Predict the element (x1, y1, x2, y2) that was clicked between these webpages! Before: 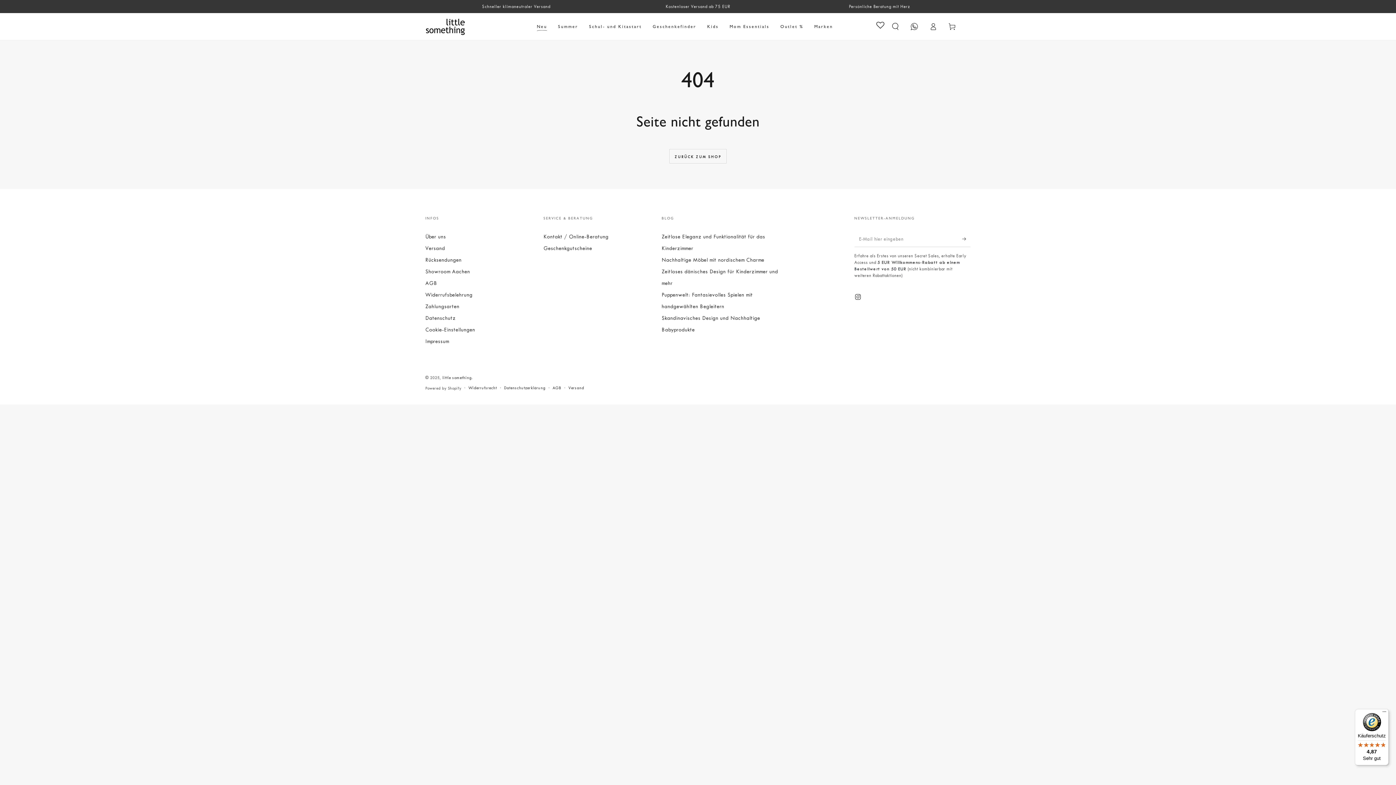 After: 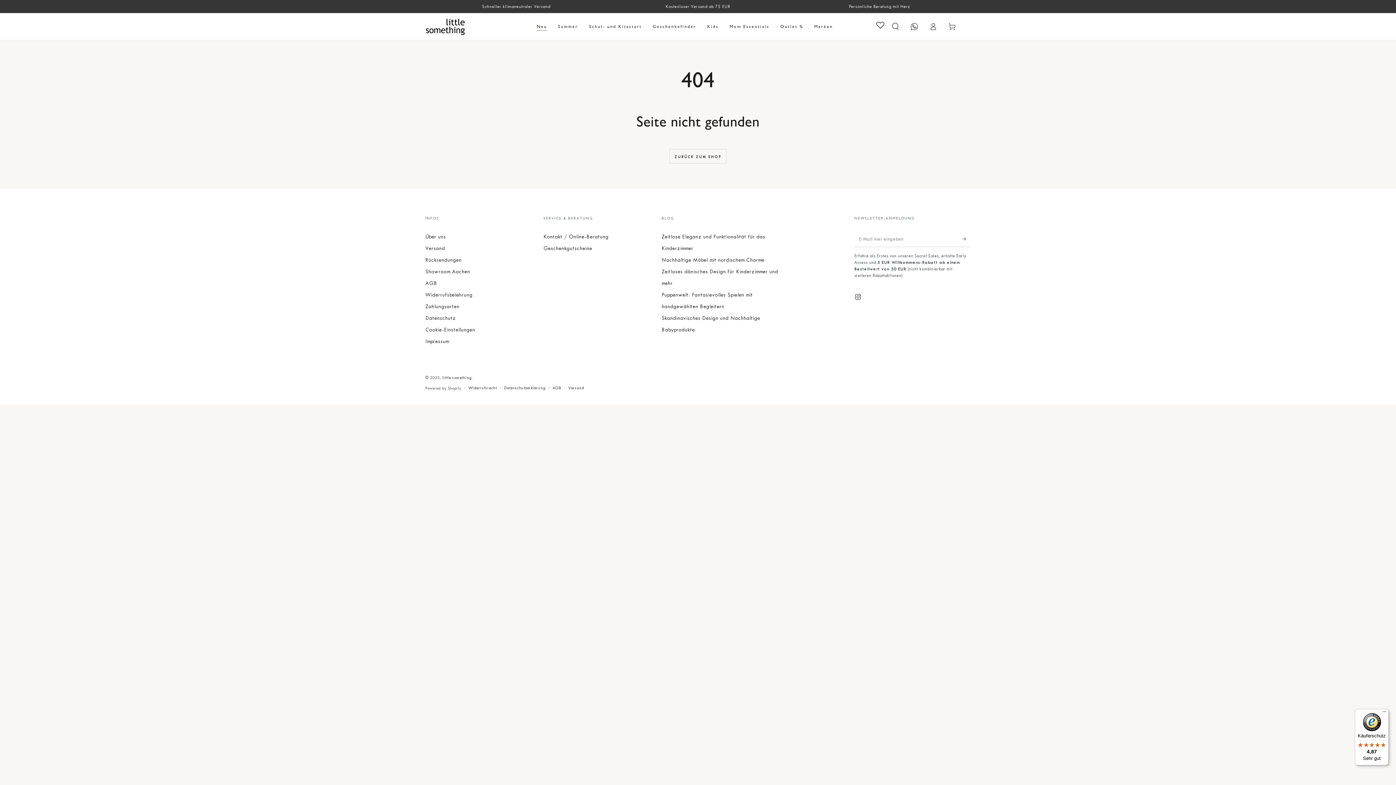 Action: bbox: (1355, 709, 1389, 765) label: Käuferschutz

4,87

Sehr gut